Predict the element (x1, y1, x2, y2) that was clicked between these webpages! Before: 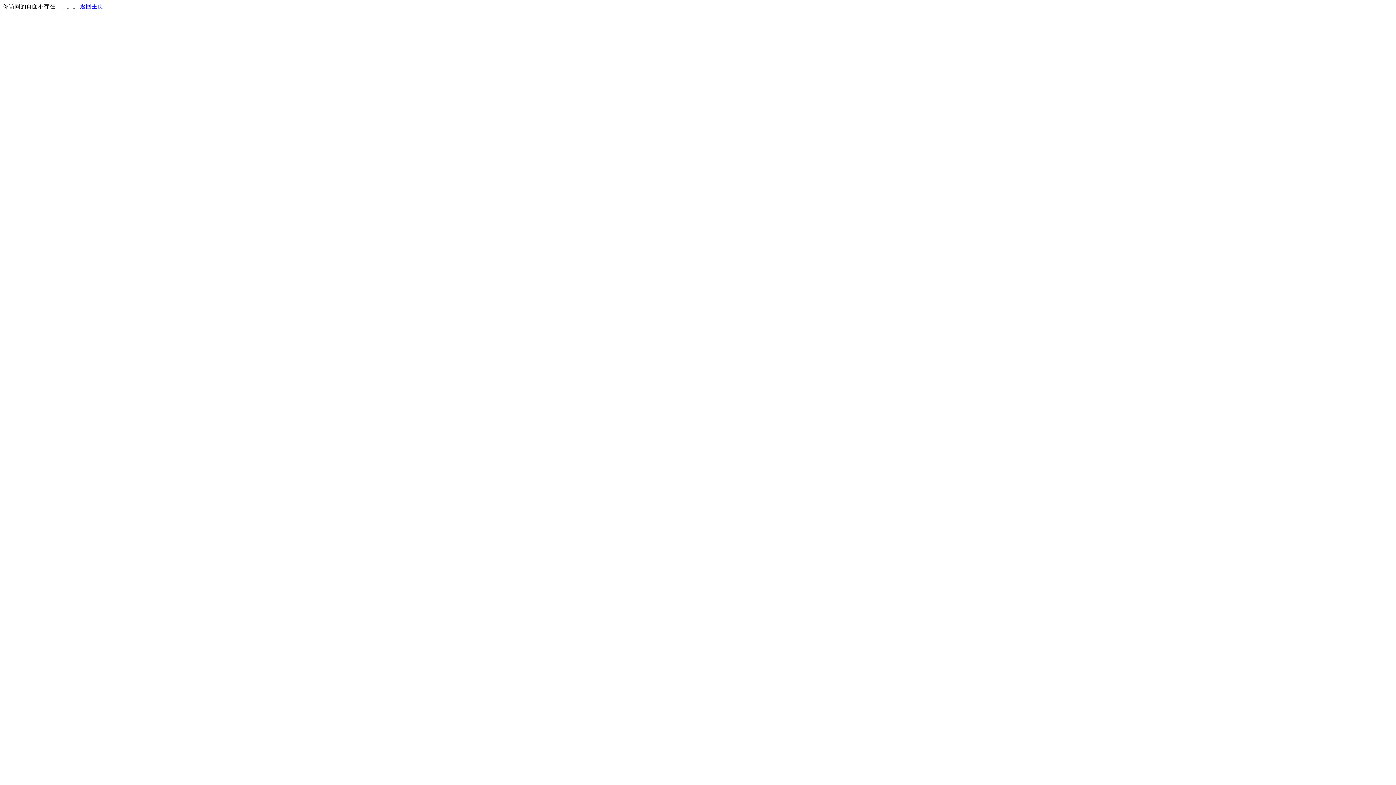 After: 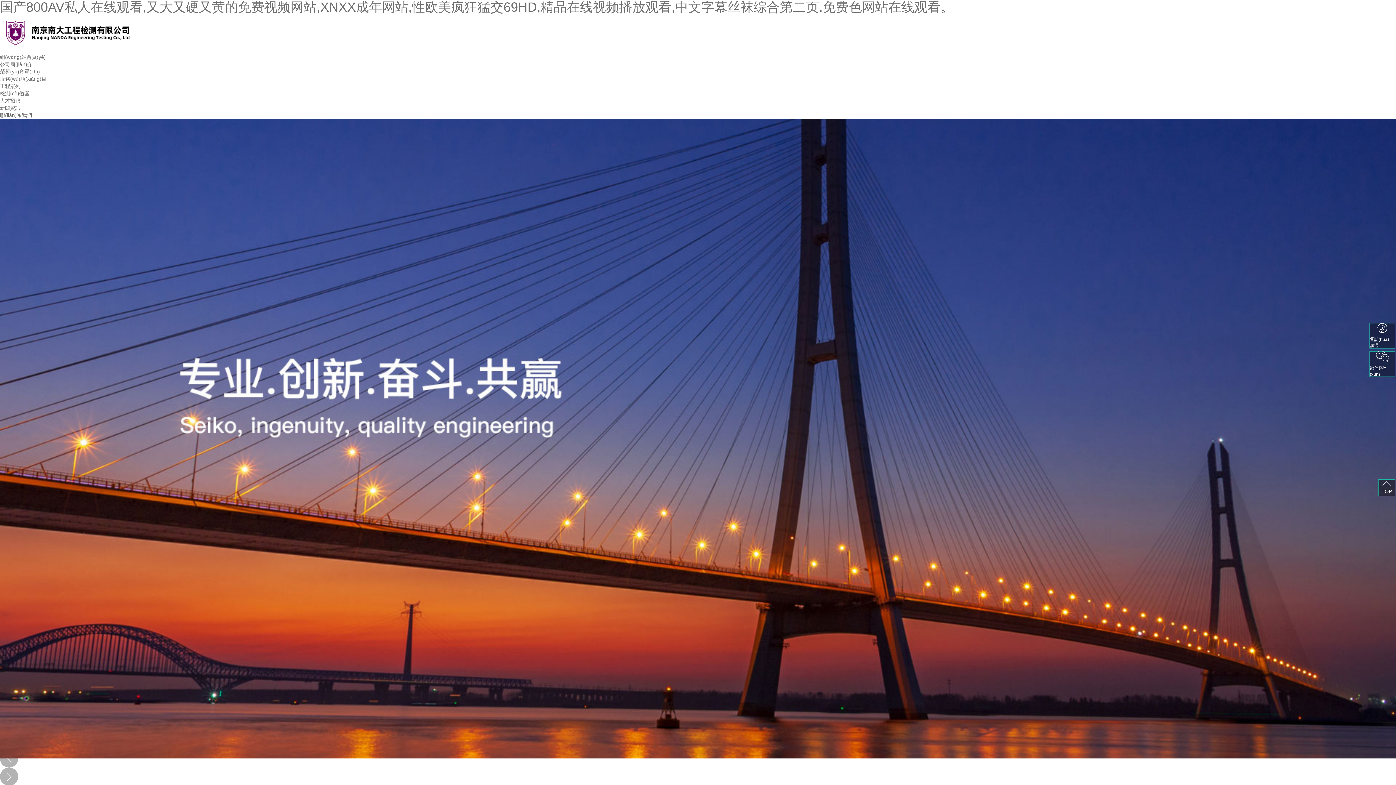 Action: bbox: (80, 3, 103, 9) label: 返回主页